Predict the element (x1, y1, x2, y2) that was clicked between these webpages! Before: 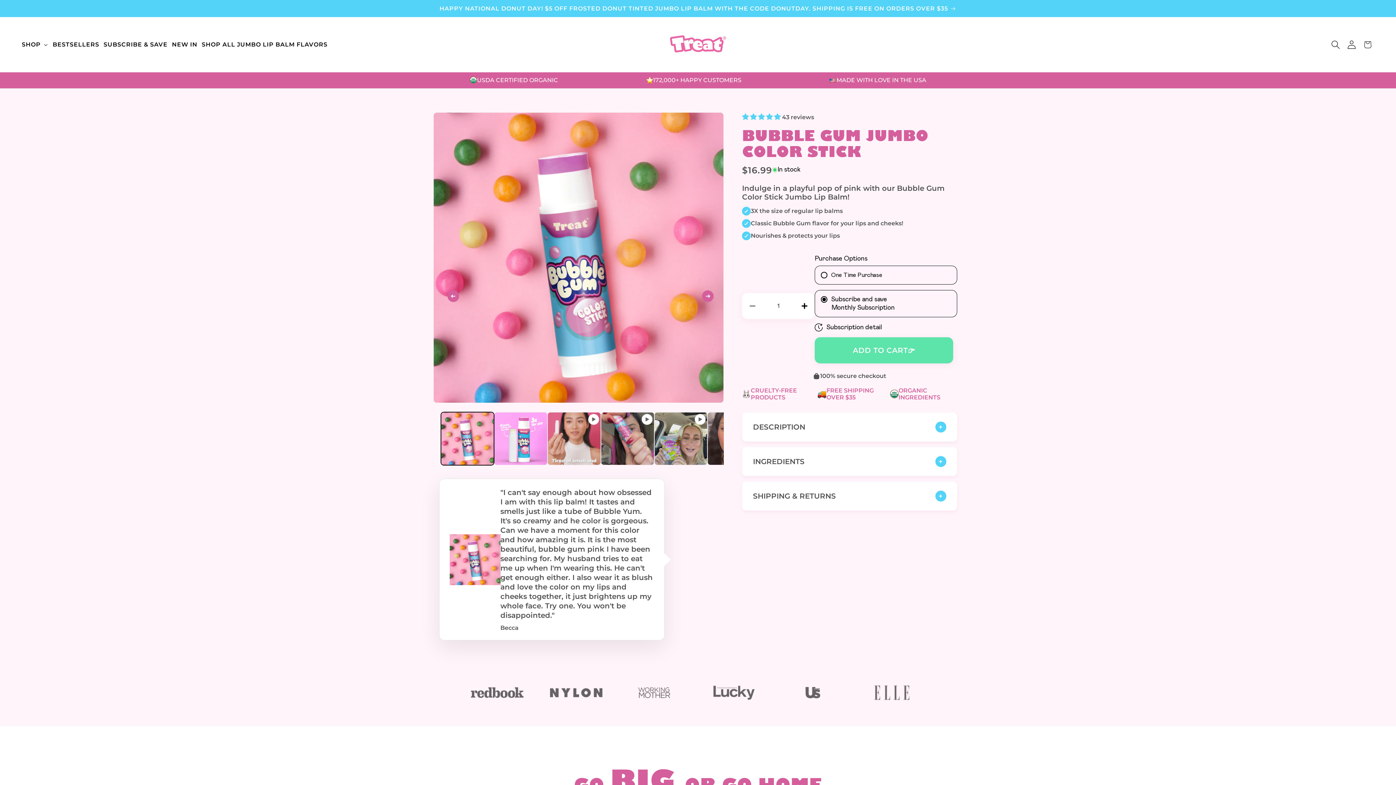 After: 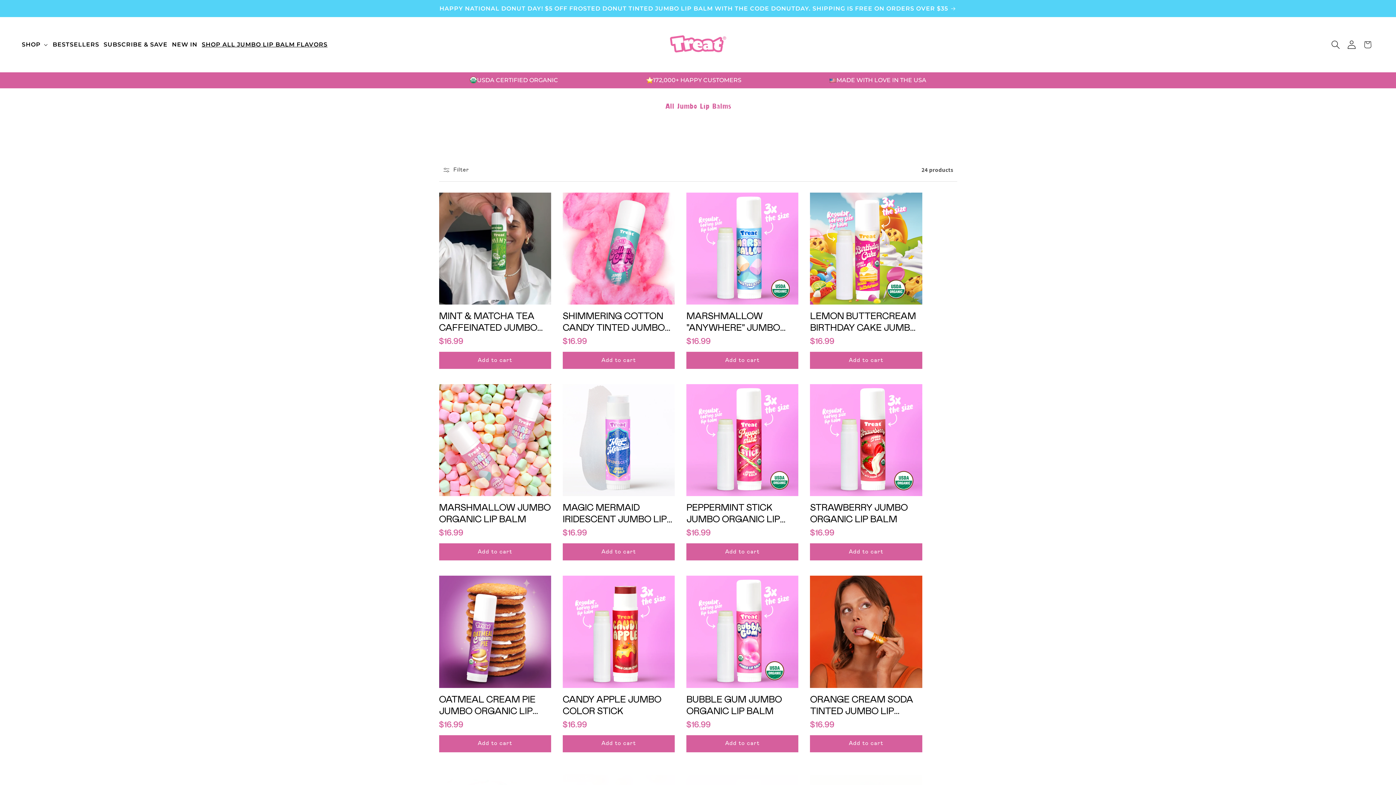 Action: label: SHOP ALL JUMBO LIP BALM FLAVORS bbox: (199, 36, 329, 52)